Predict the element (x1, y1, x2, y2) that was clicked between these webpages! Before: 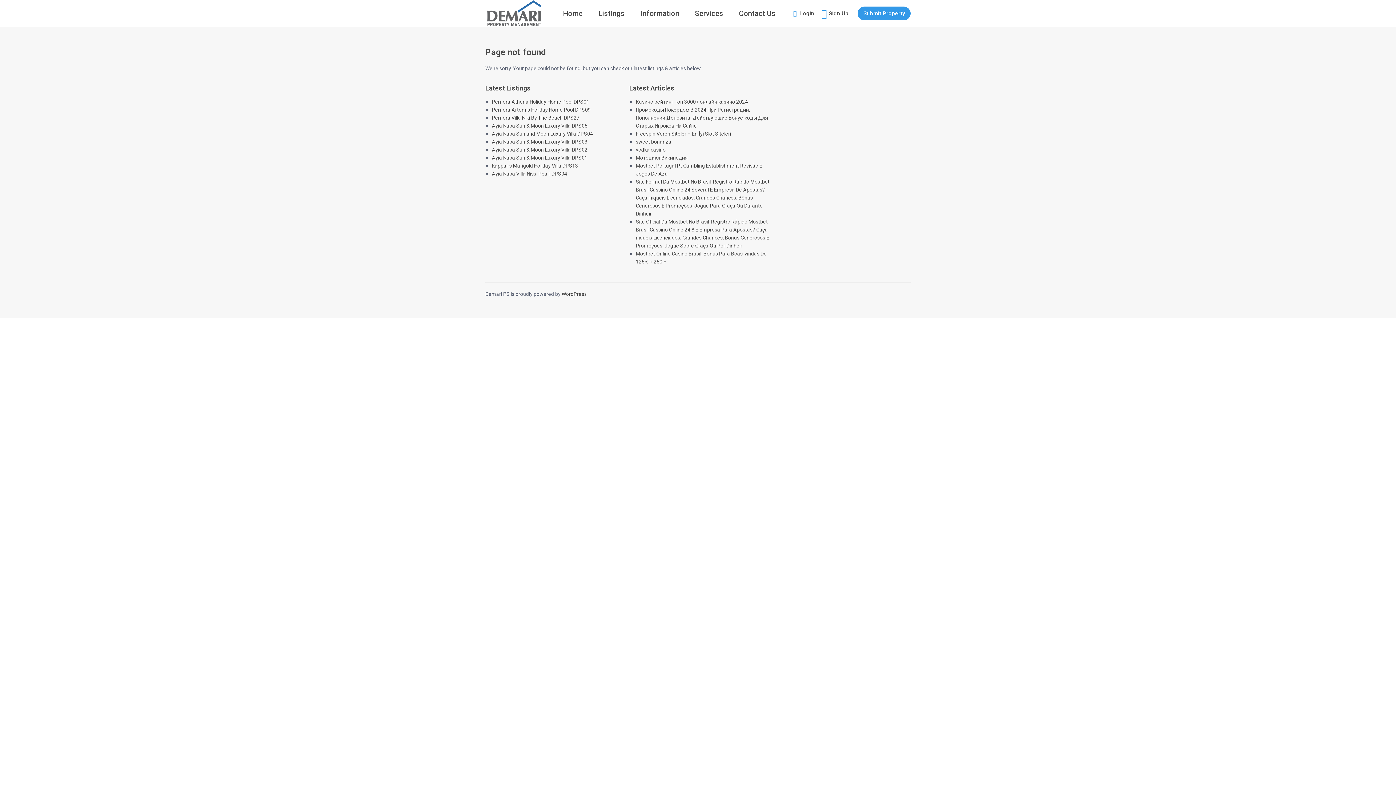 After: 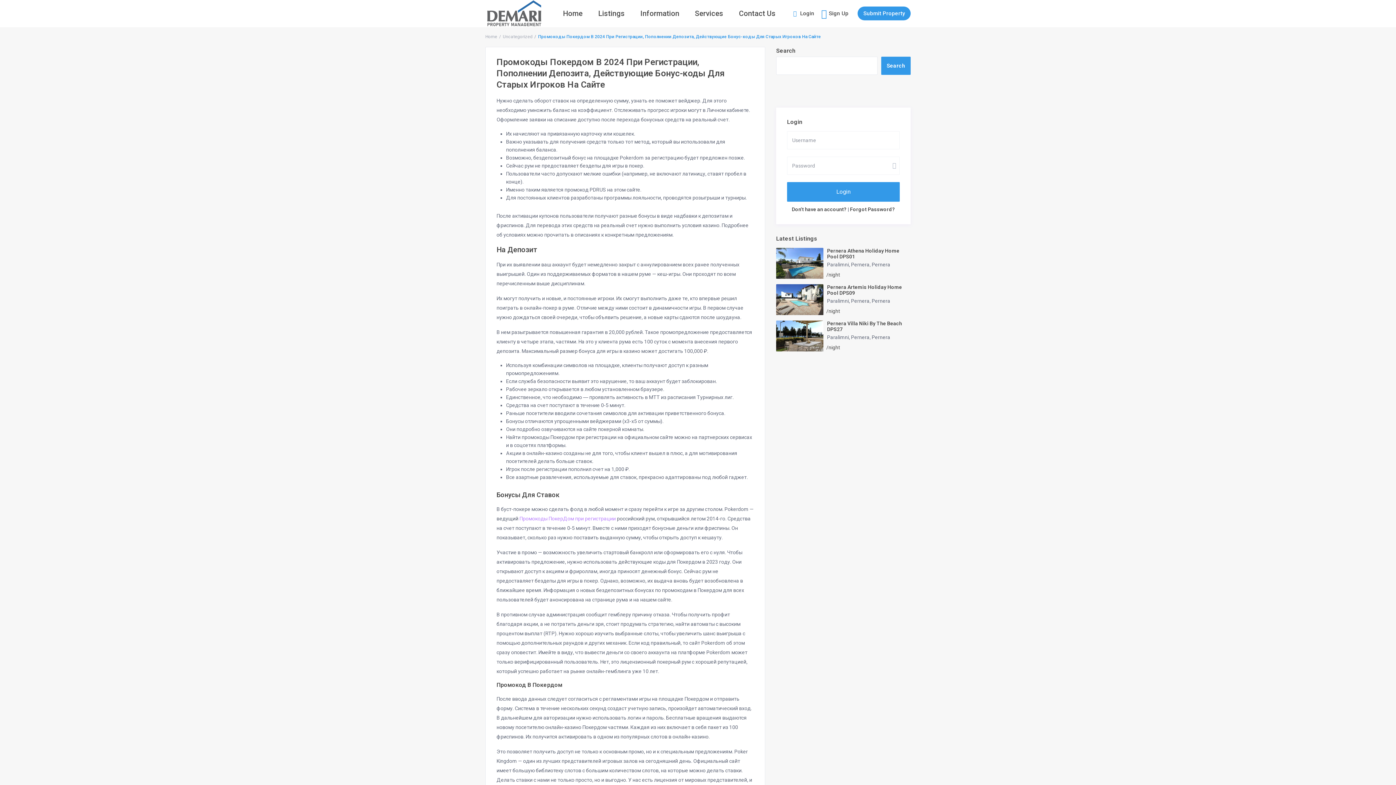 Action: label: Промокоды Покердом В 2024 При Регистрации, Пополнении Депозита, Действующие Бонус-коды Для Старых Игроков На Сайте bbox: (636, 106, 768, 128)